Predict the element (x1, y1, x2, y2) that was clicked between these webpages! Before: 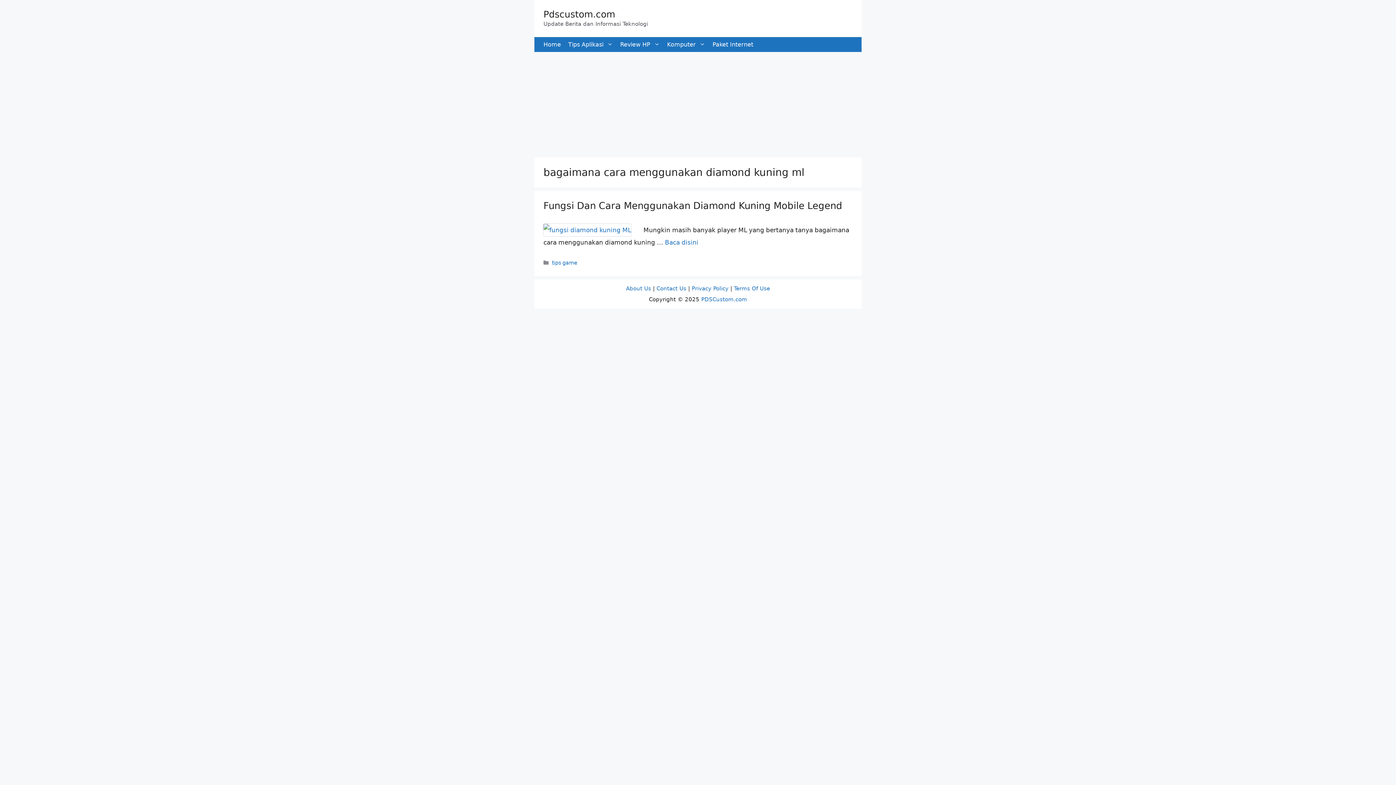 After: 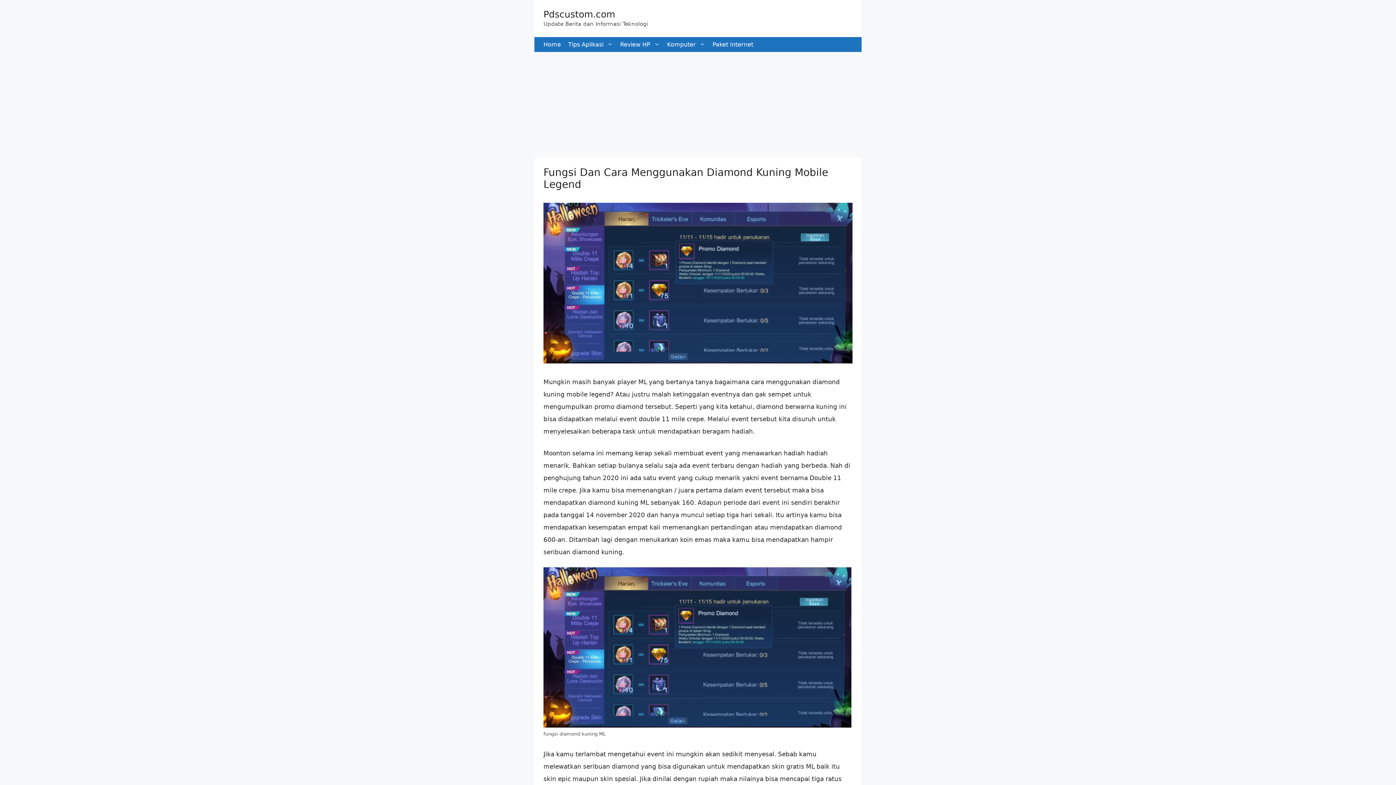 Action: bbox: (543, 226, 631, 233)